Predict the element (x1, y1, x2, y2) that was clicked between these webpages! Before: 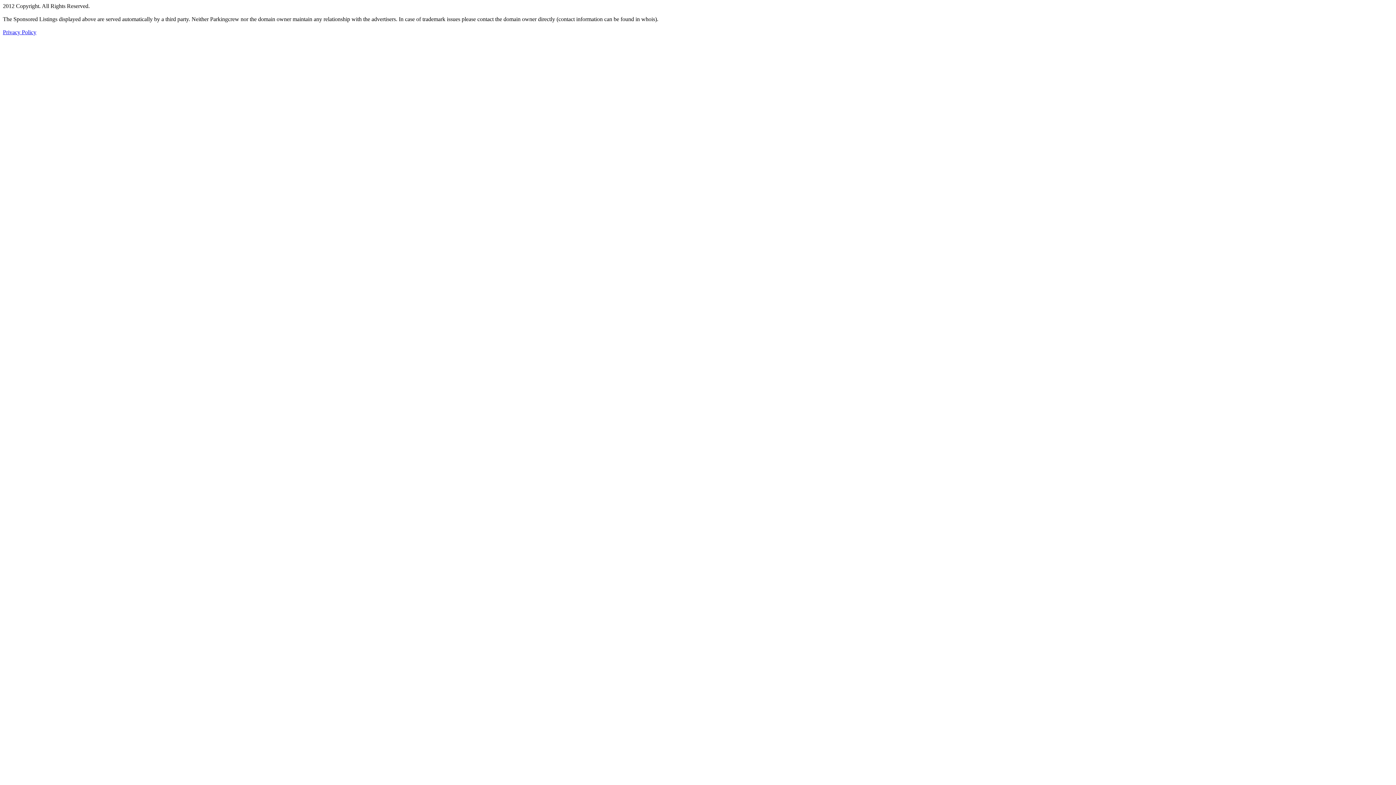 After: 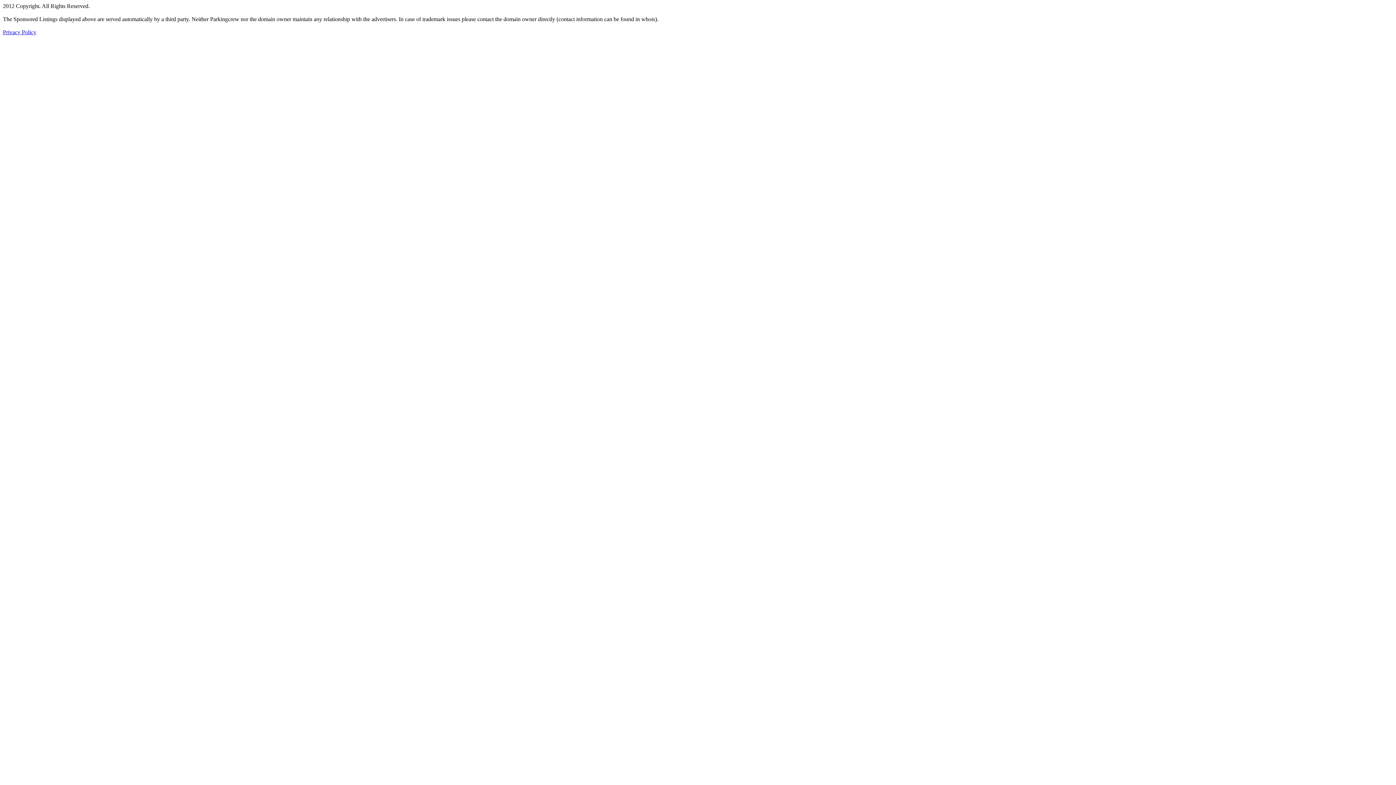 Action: label: Privacy Policy bbox: (2, 29, 36, 35)